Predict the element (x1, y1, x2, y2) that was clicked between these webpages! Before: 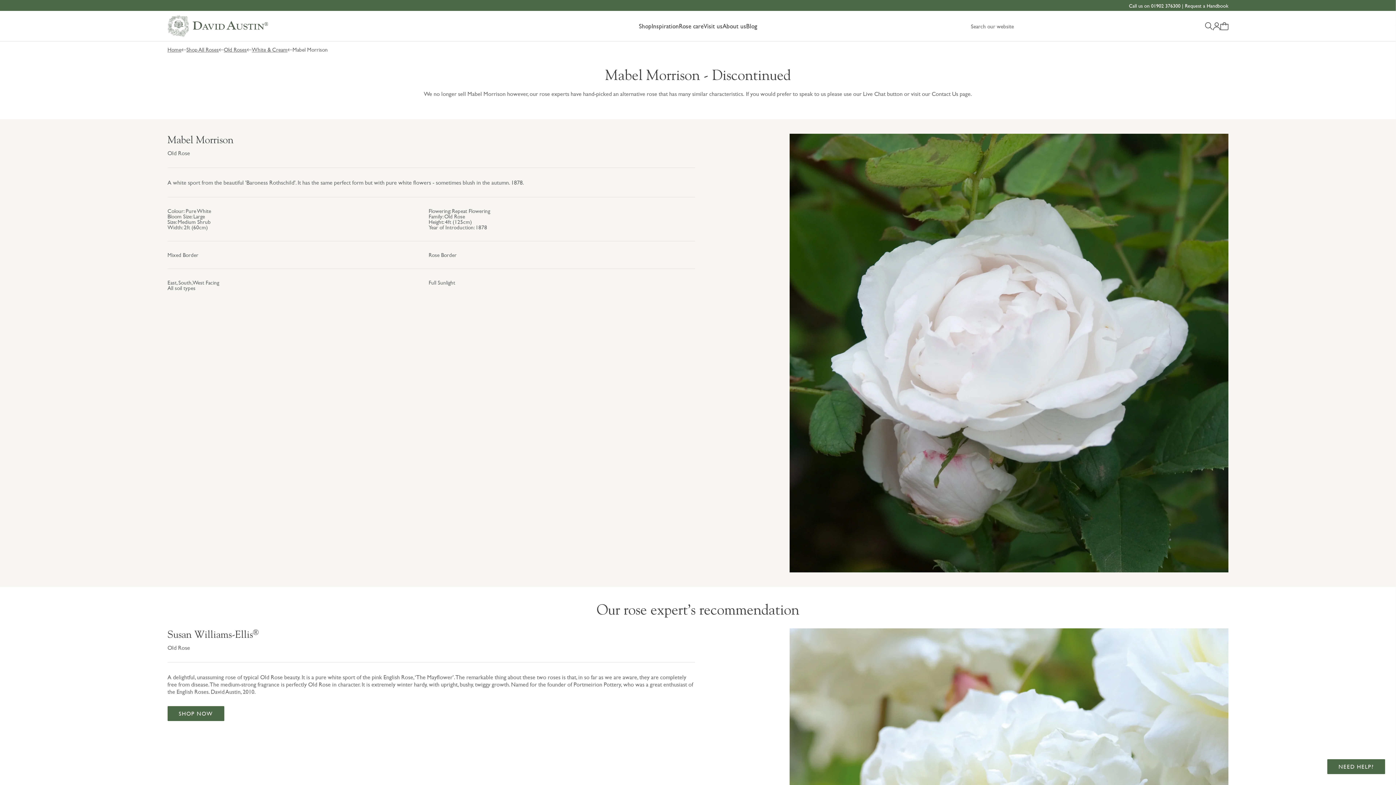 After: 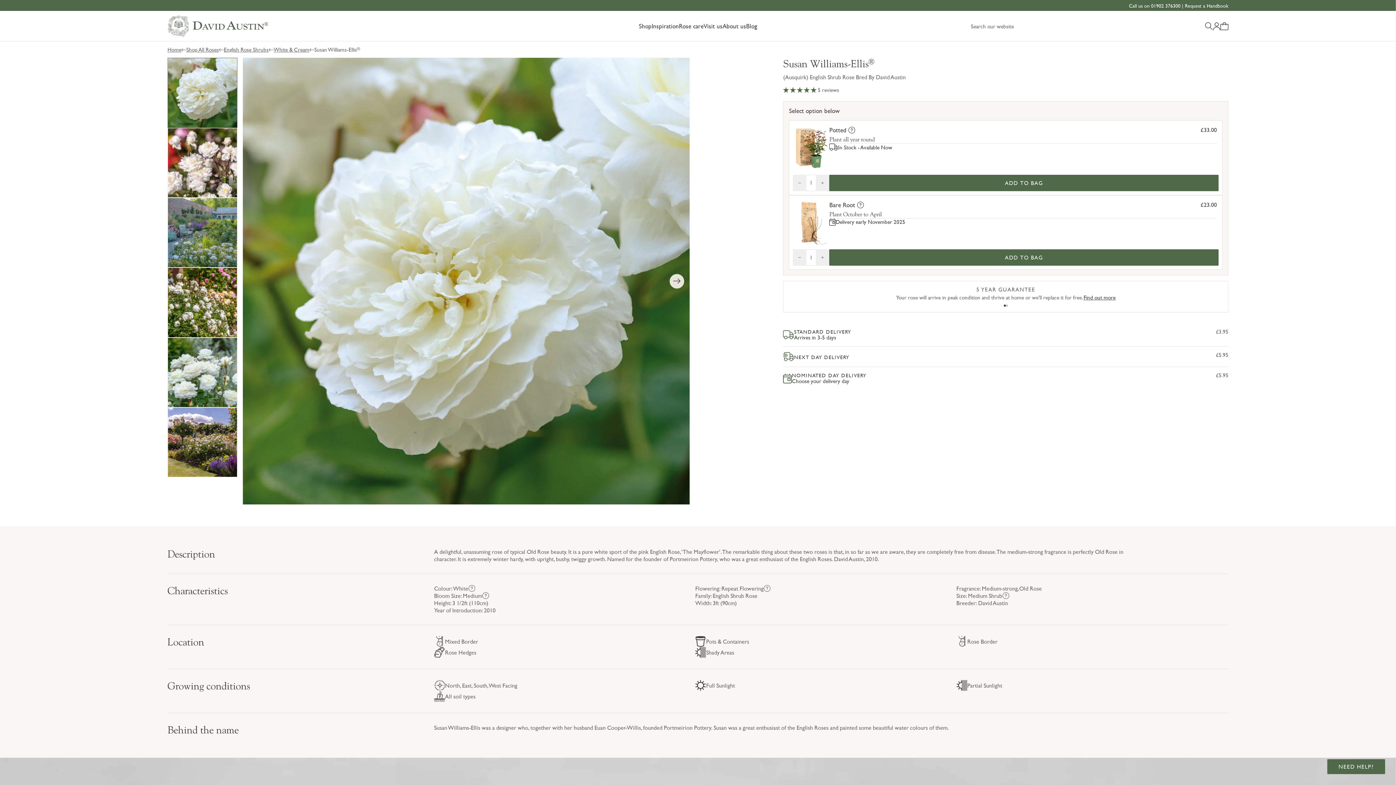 Action: bbox: (167, 706, 224, 721) label: SHOP NOW